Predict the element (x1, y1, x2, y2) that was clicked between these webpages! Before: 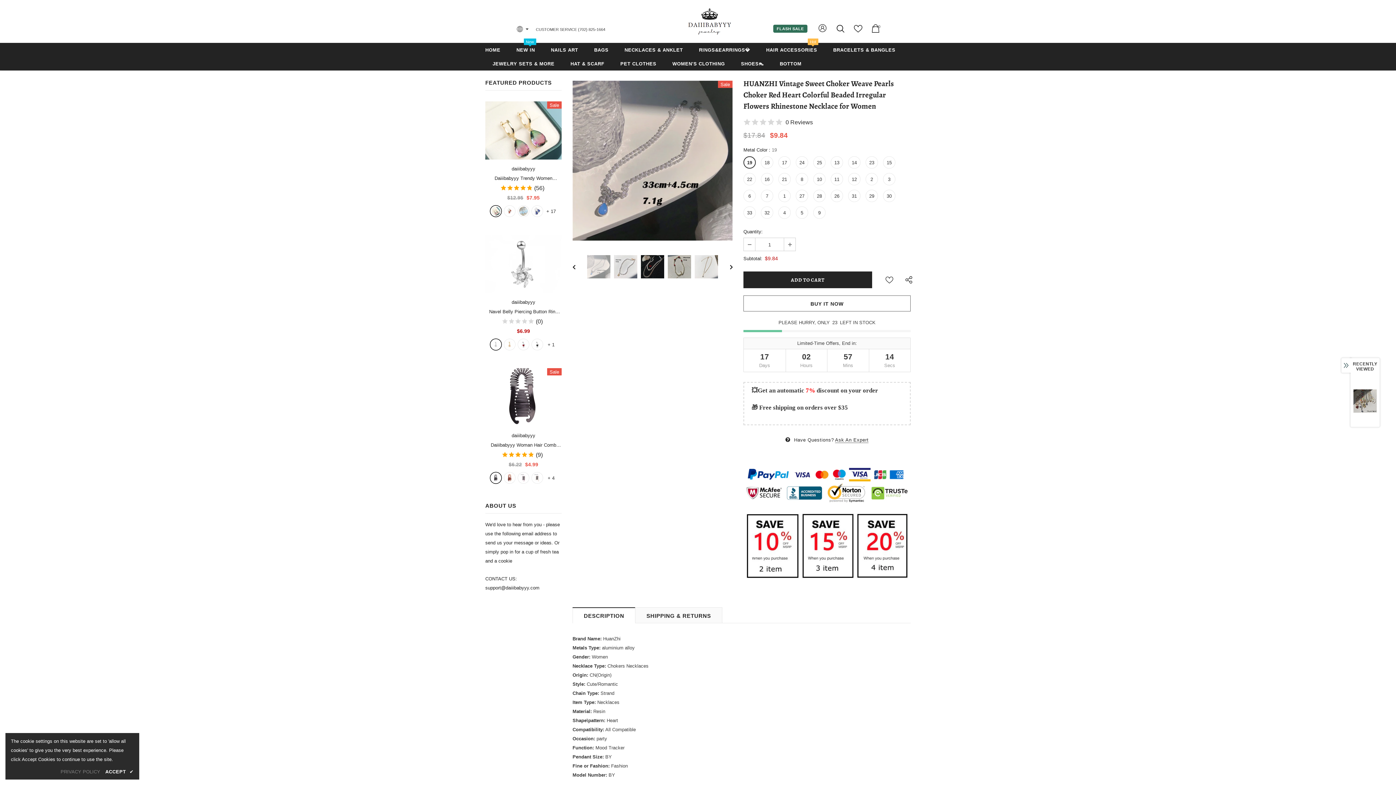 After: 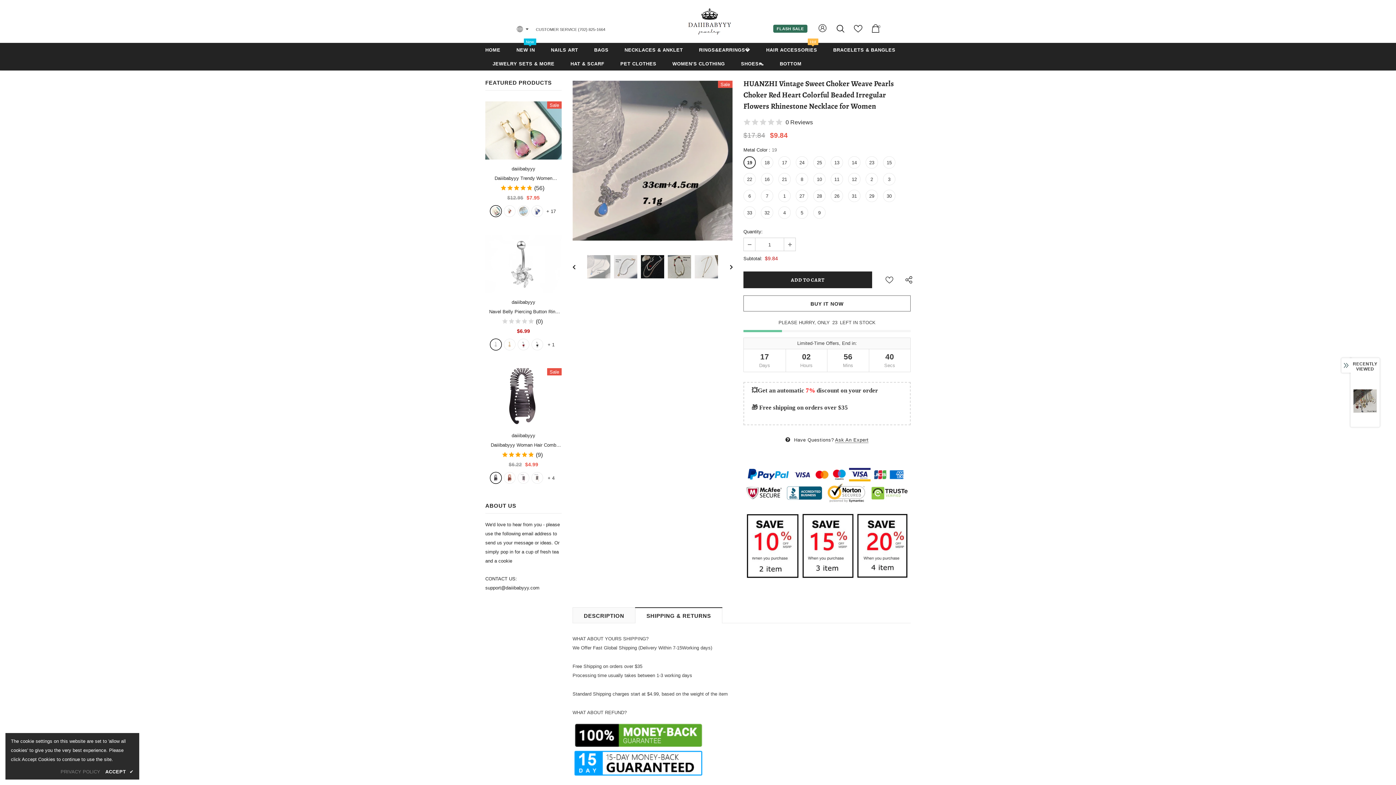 Action: label: SHIPPING & RETURNS bbox: (635, 607, 722, 623)